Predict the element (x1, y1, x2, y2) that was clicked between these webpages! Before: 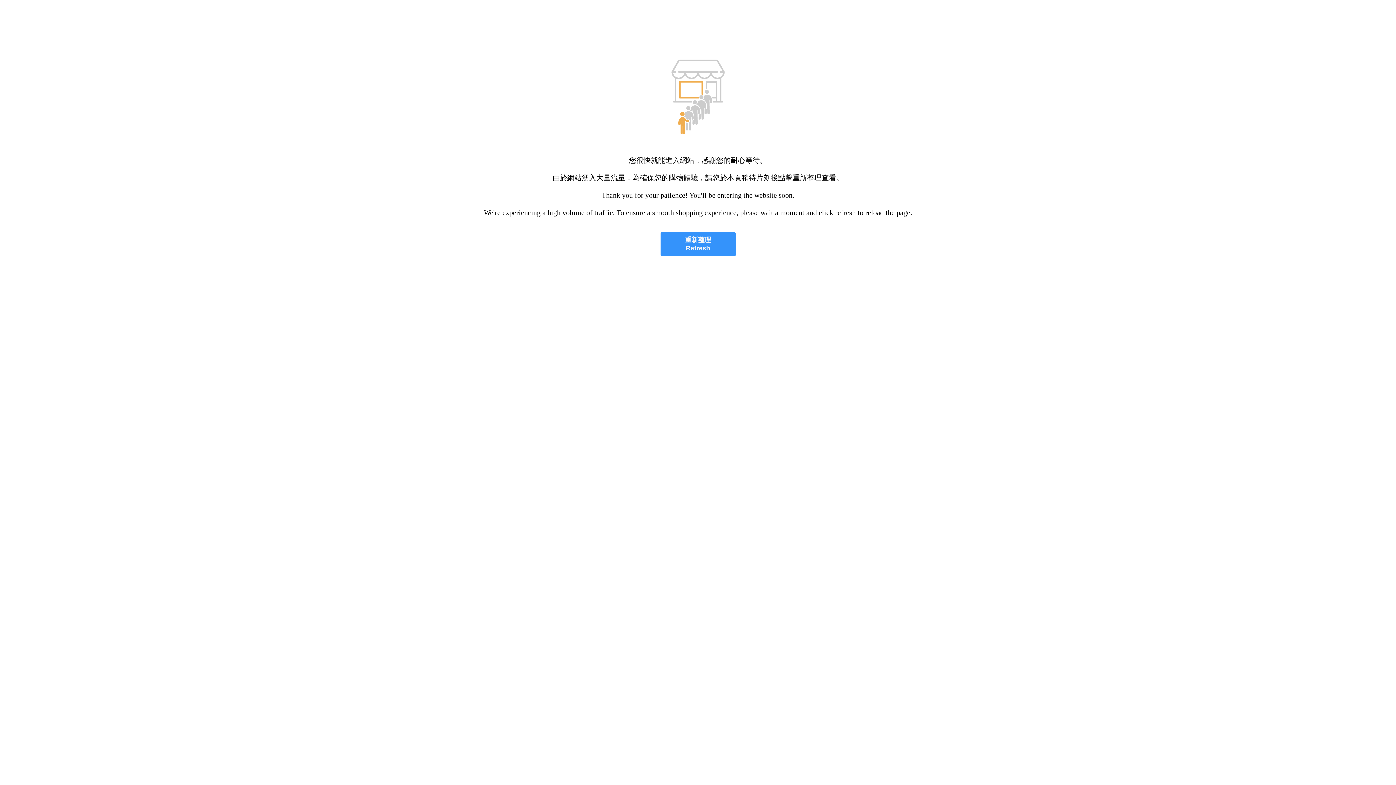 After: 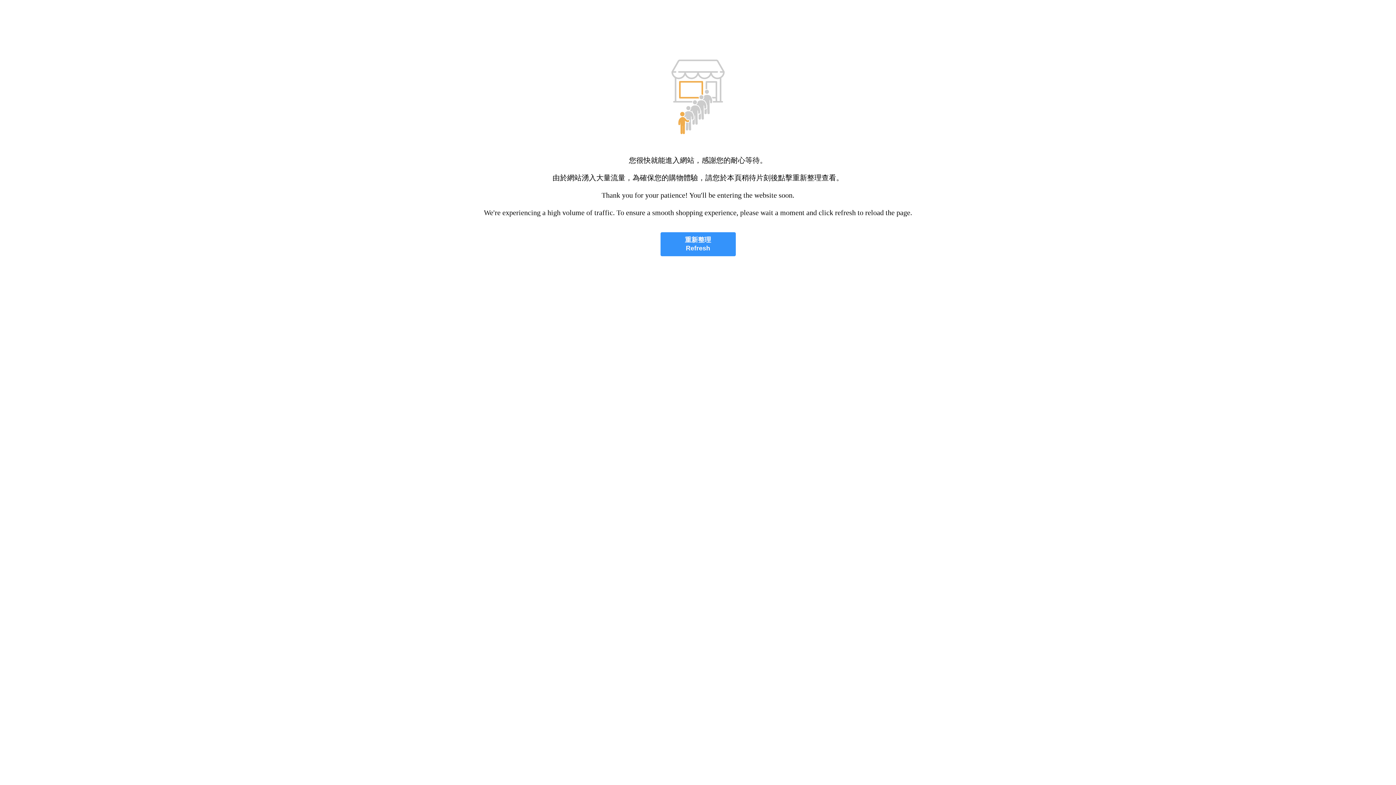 Action: bbox: (660, 232, 735, 256) label: 重新整理
Refresh